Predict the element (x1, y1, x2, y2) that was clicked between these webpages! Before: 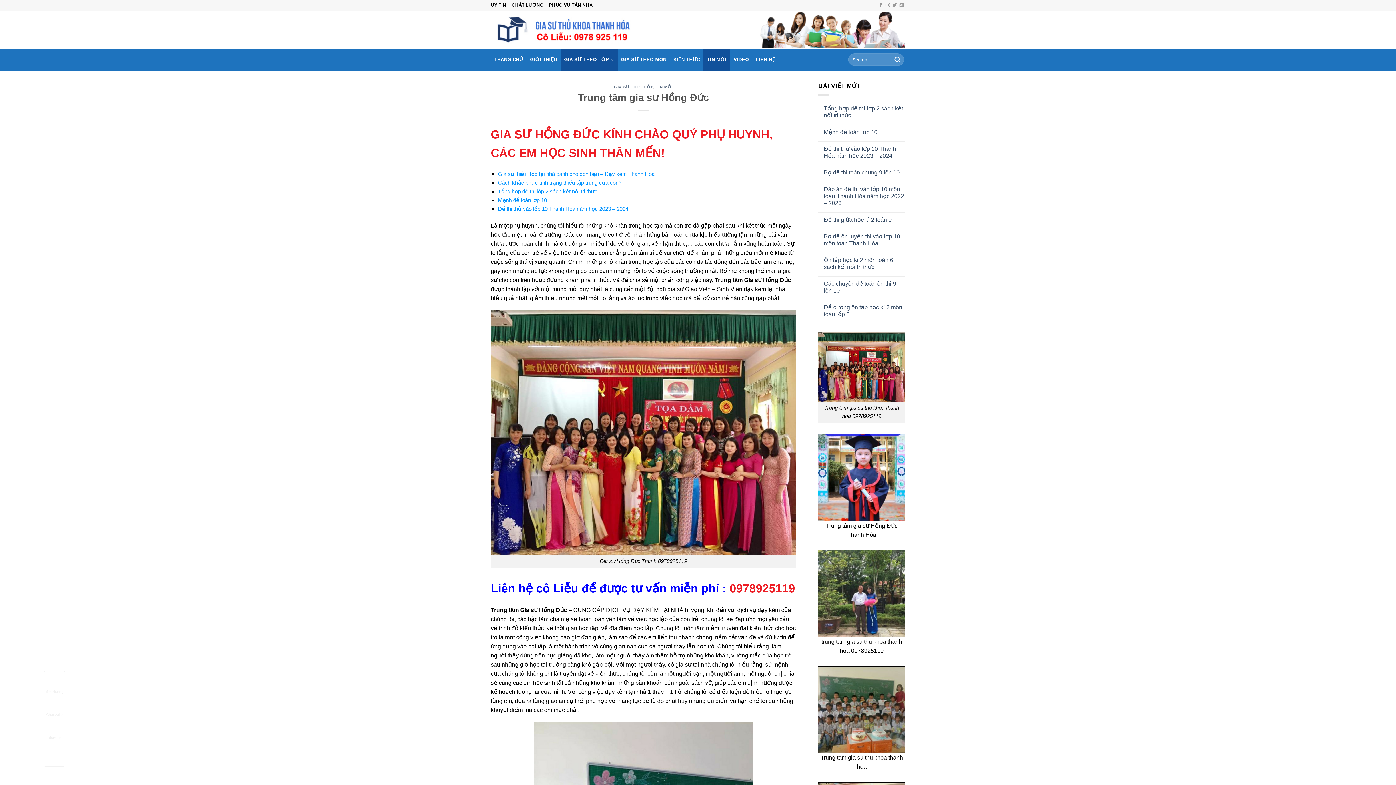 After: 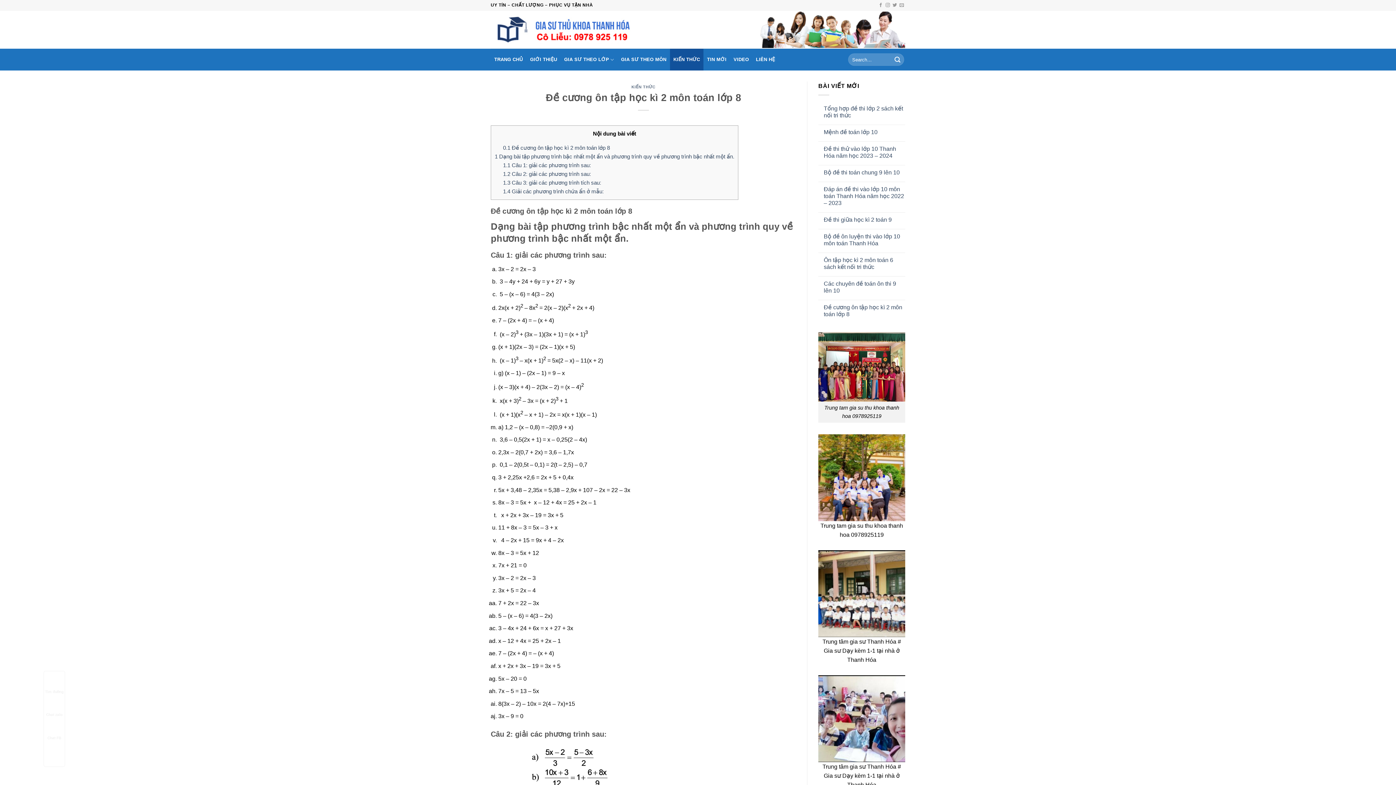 Action: bbox: (824, 303, 905, 317) label: Đề cương ôn tập học kì 2 môn toán lớp 8